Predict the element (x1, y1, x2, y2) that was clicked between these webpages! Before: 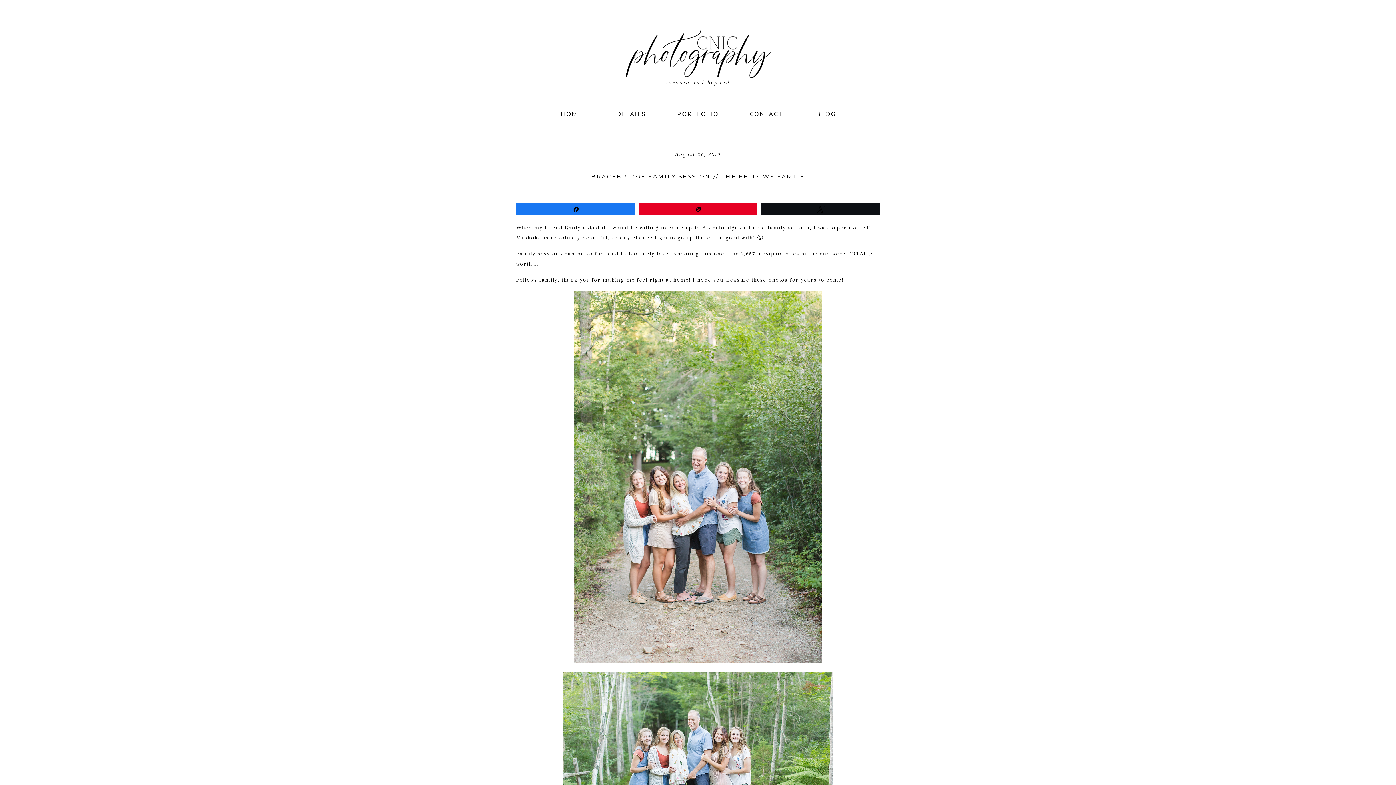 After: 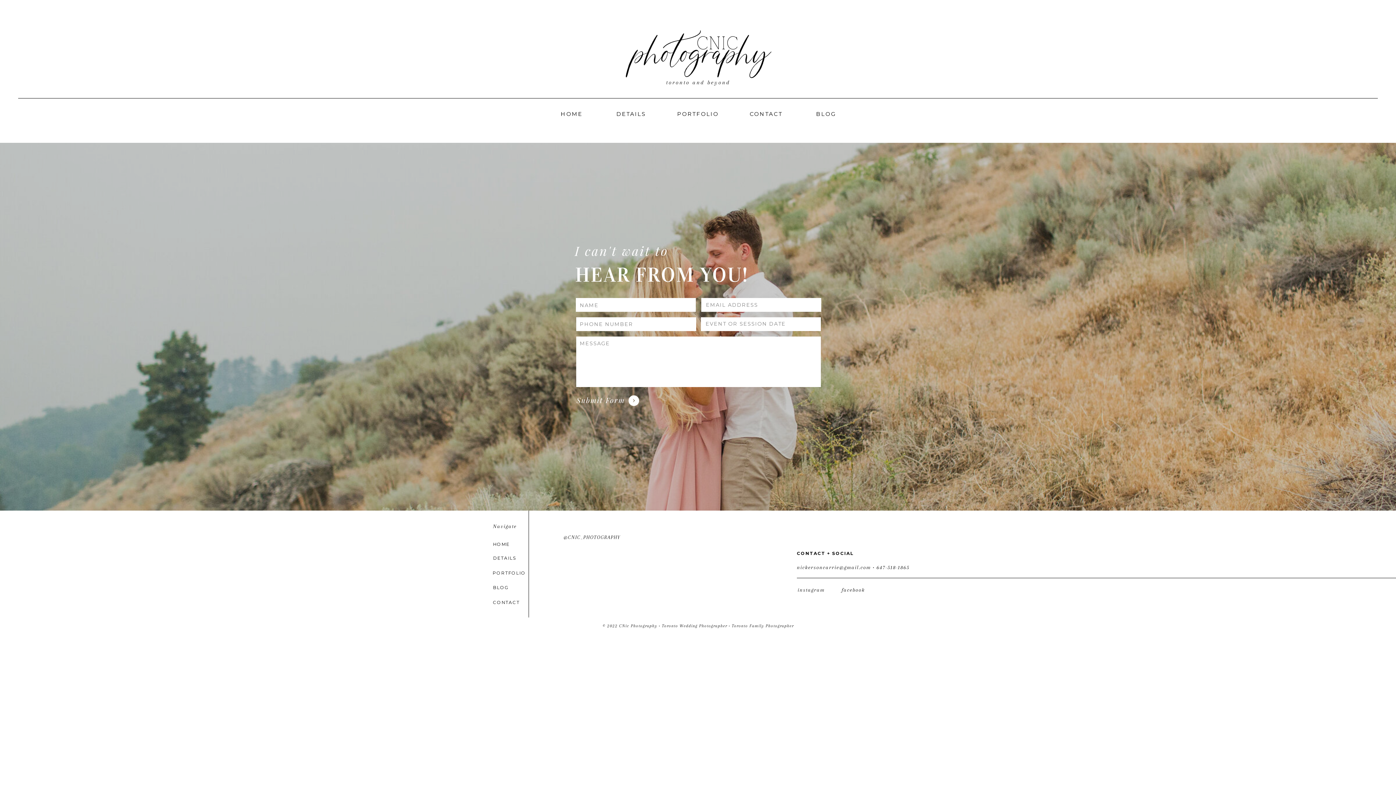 Action: bbox: (747, 105, 785, 120) label: CONTACT